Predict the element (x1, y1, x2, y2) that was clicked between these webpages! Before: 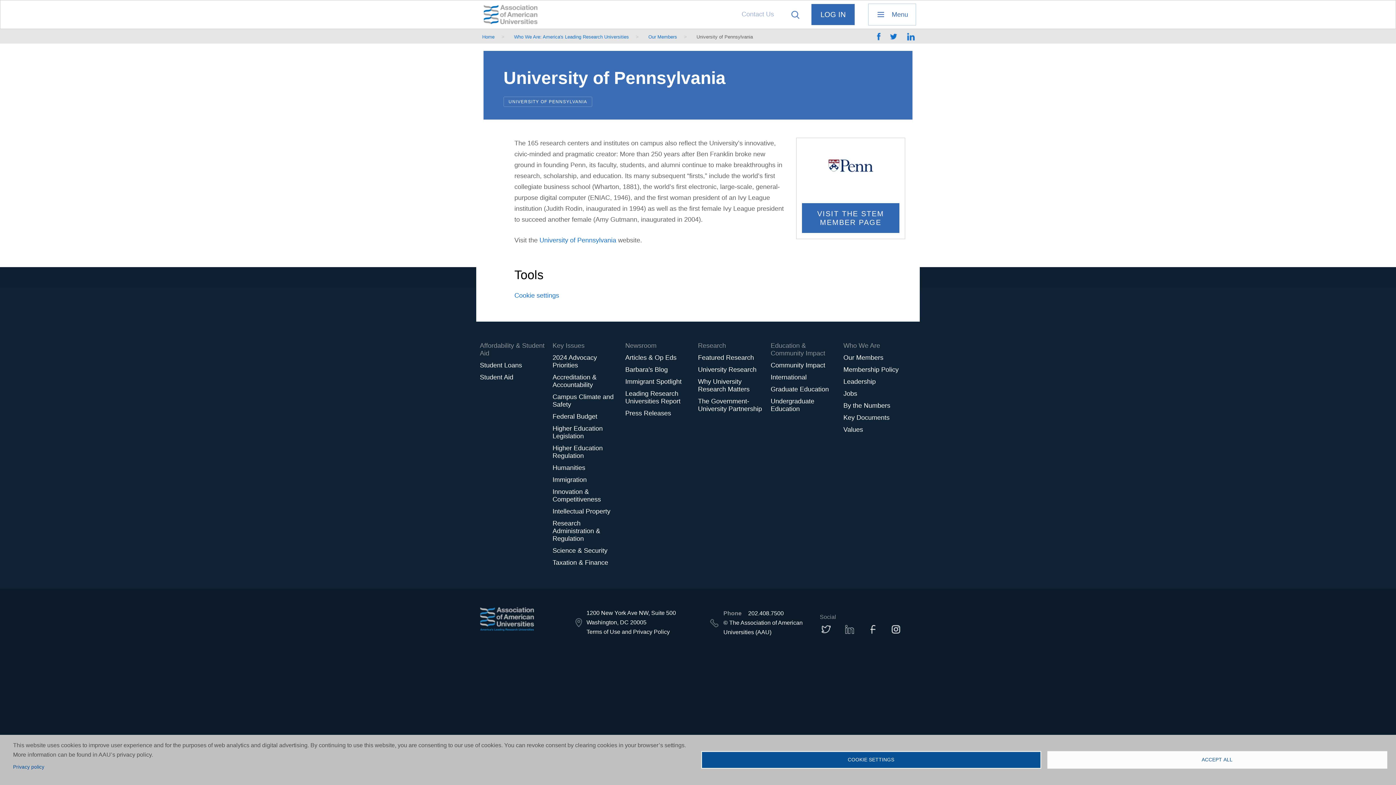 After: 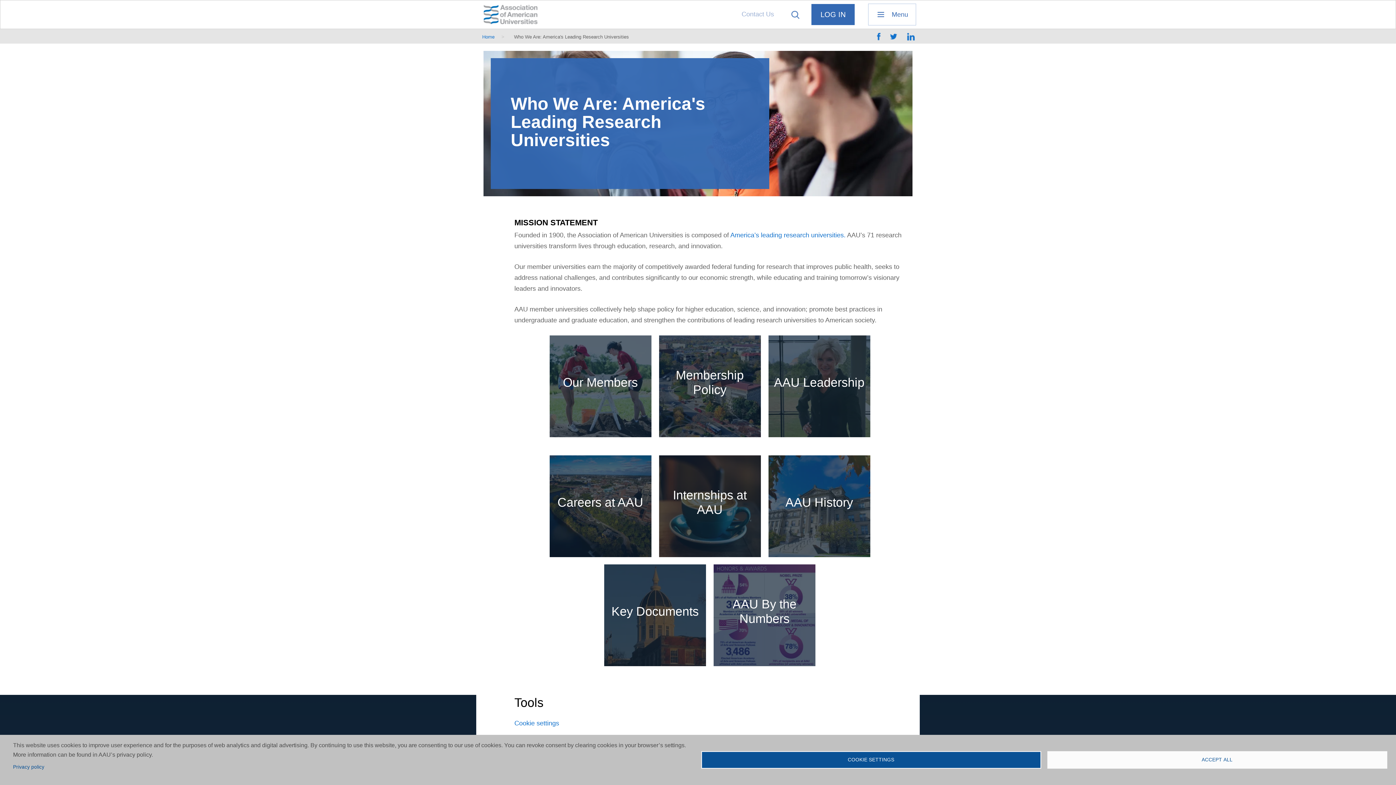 Action: label: Who We Are: America's Leading Research Universities bbox: (514, 33, 629, 40)